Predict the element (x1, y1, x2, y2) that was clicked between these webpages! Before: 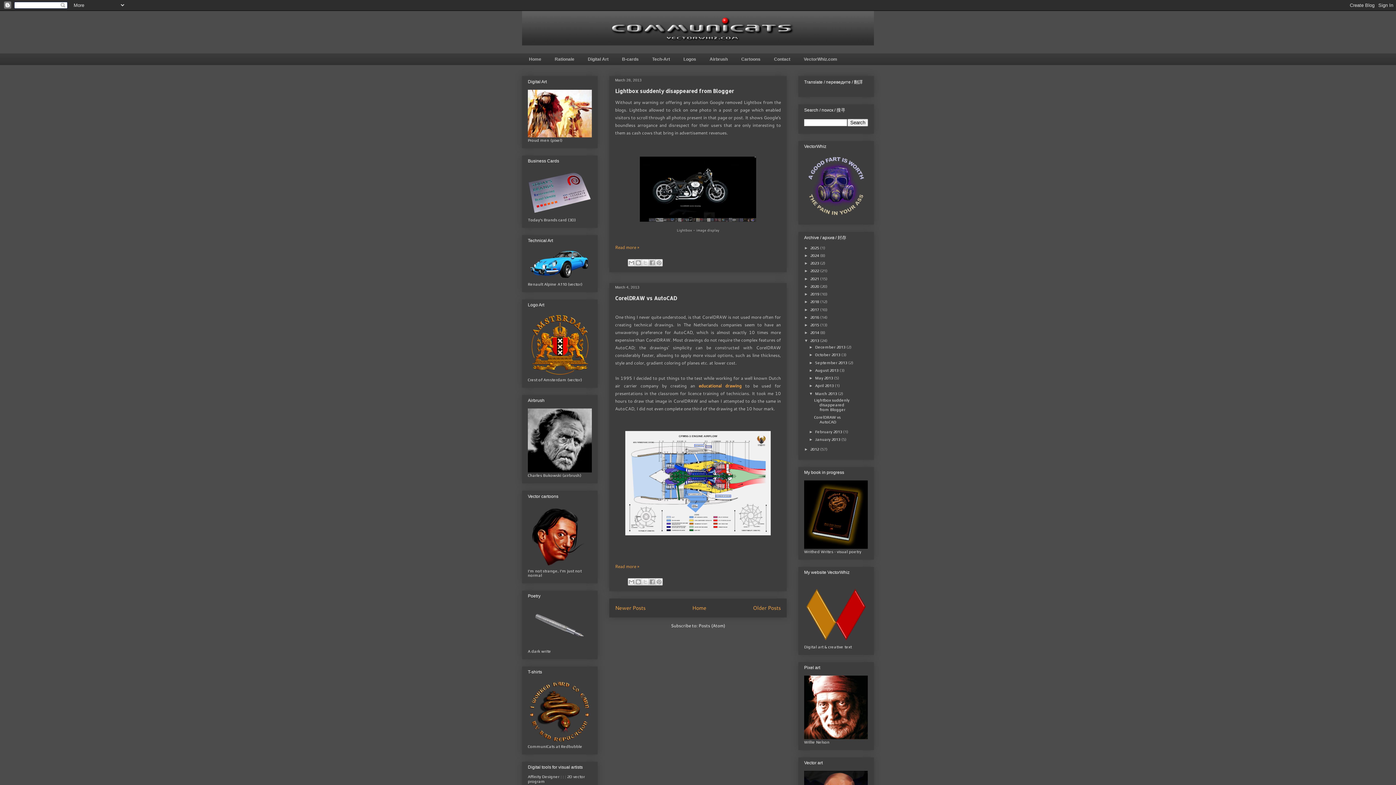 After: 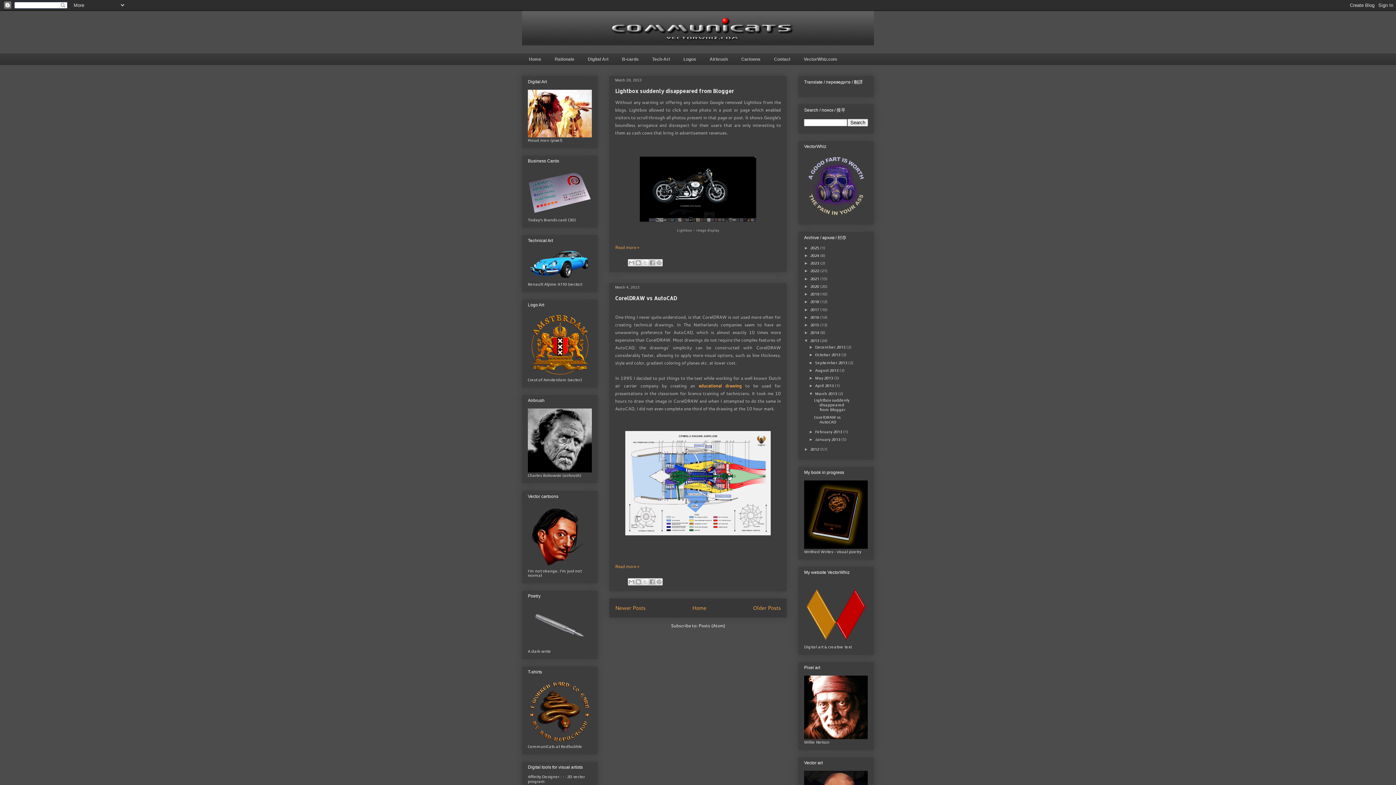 Action: bbox: (528, 564, 591, 568)